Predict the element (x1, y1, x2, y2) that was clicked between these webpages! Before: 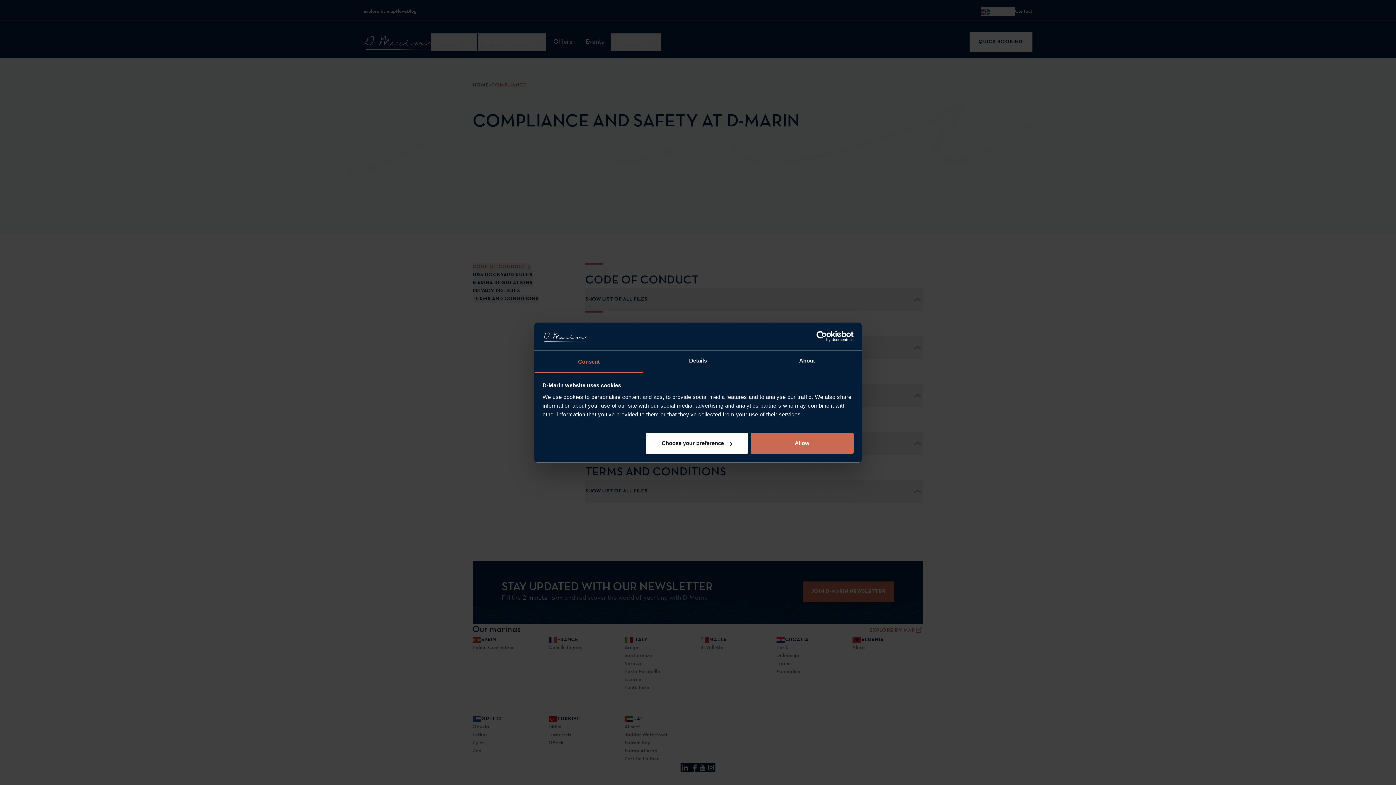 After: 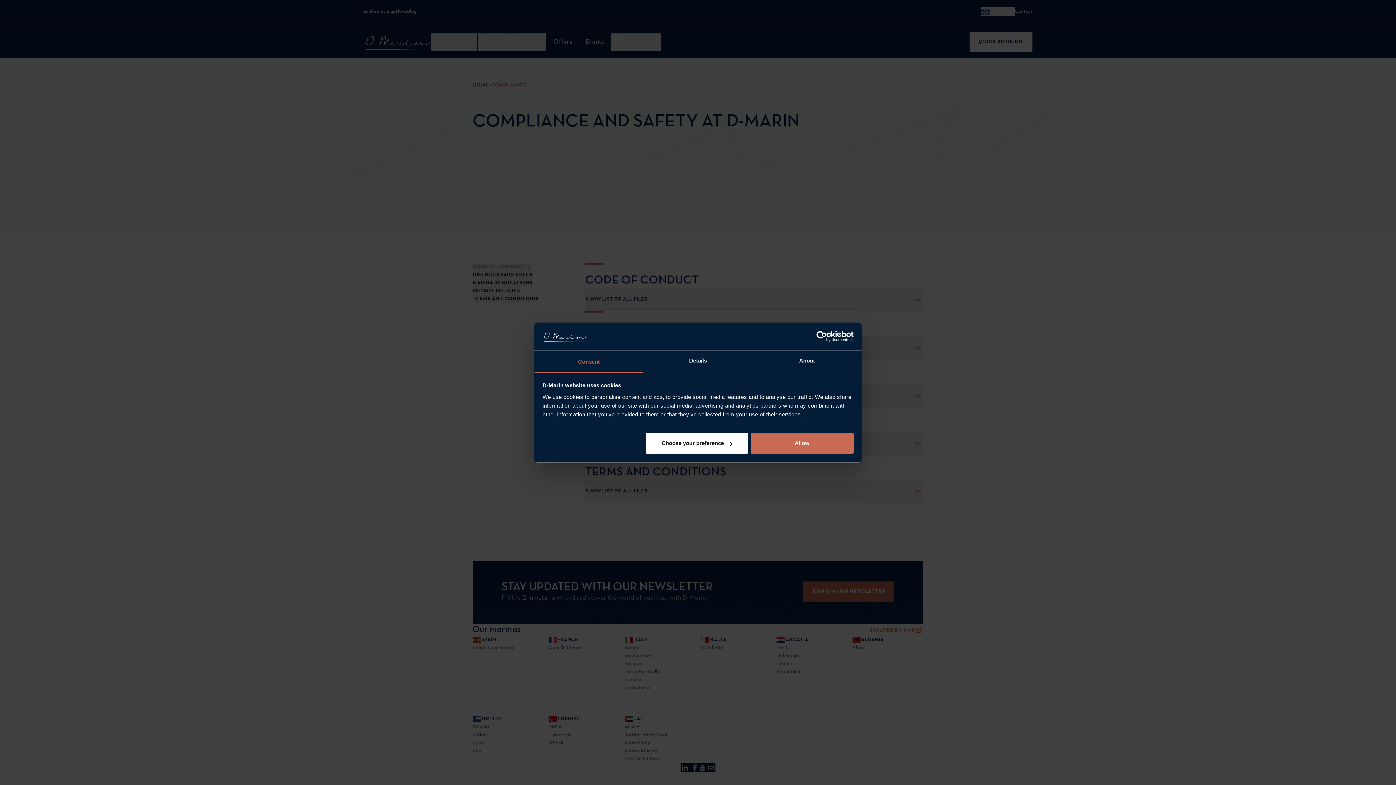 Action: bbox: (790, 331, 853, 342) label: Usercentrics Cookiebot - opens in a new window